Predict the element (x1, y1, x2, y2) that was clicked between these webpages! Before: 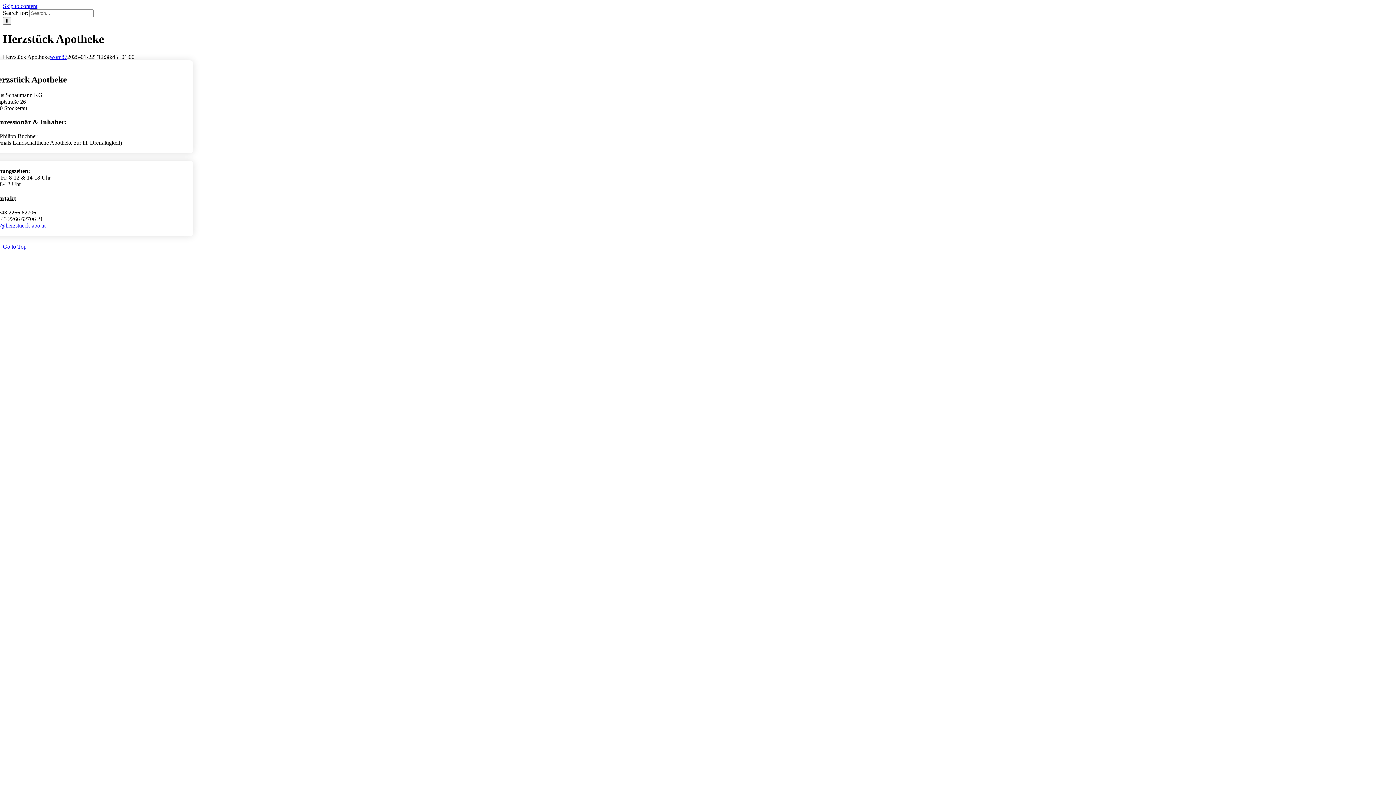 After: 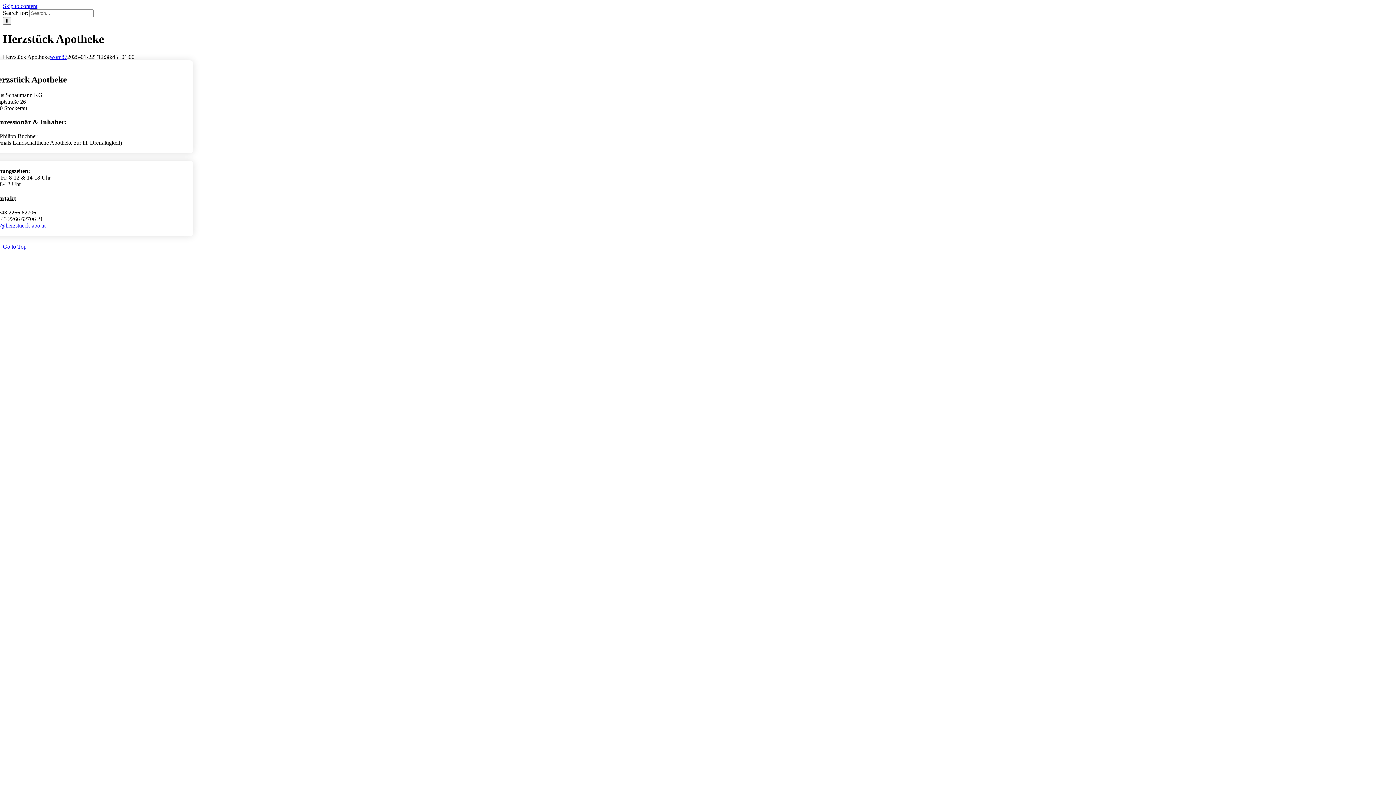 Action: label: Go to Top bbox: (2, 243, 26, 249)